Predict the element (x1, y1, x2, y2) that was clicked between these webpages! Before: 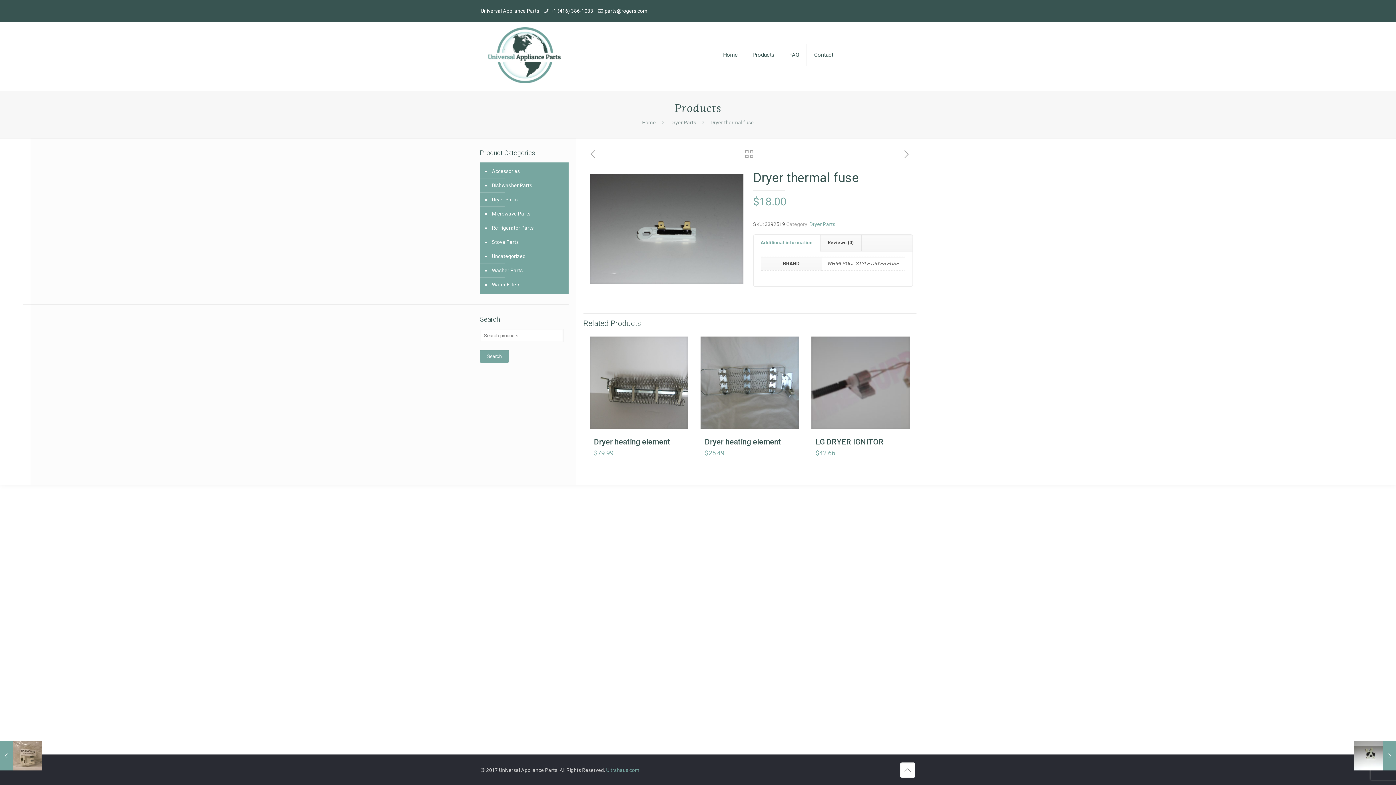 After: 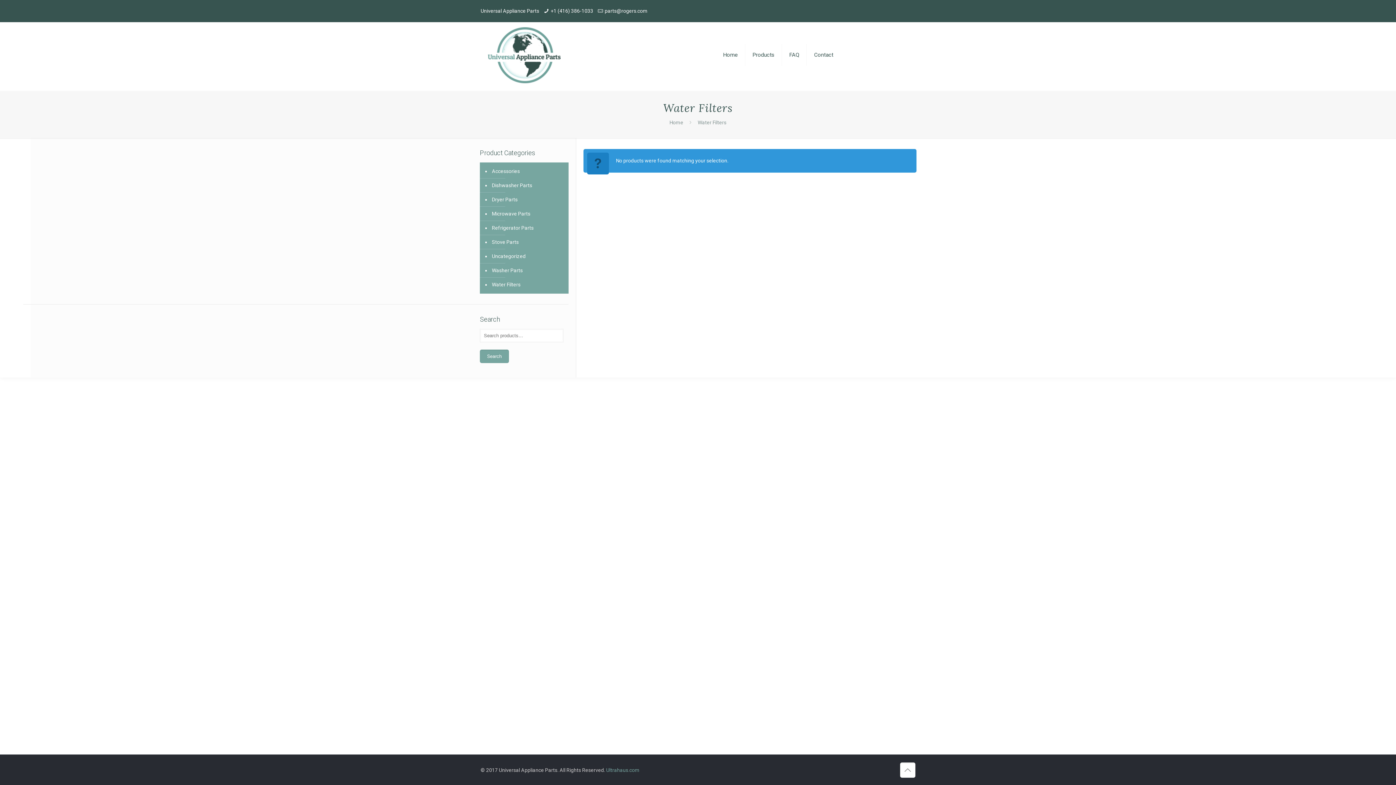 Action: bbox: (490, 277, 565, 292) label: Water Filters